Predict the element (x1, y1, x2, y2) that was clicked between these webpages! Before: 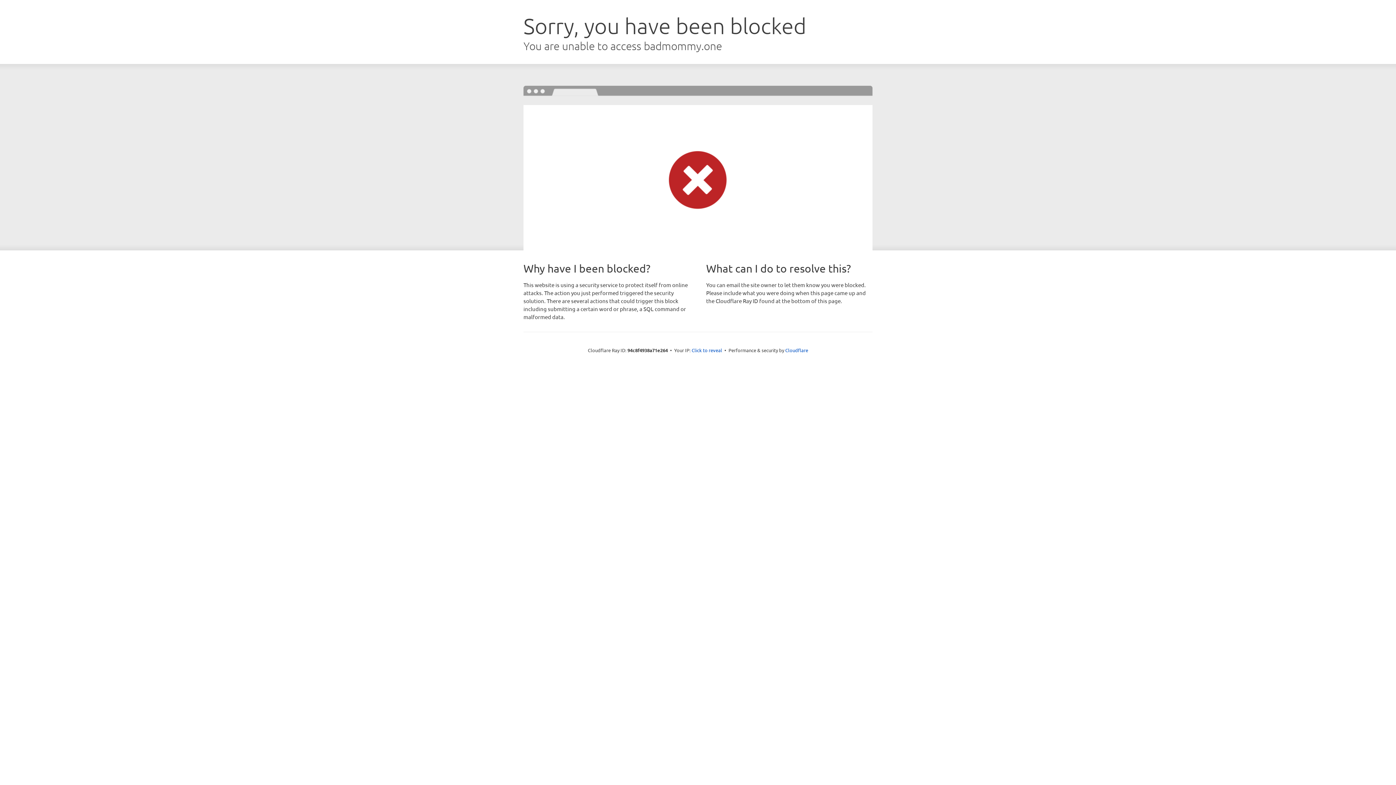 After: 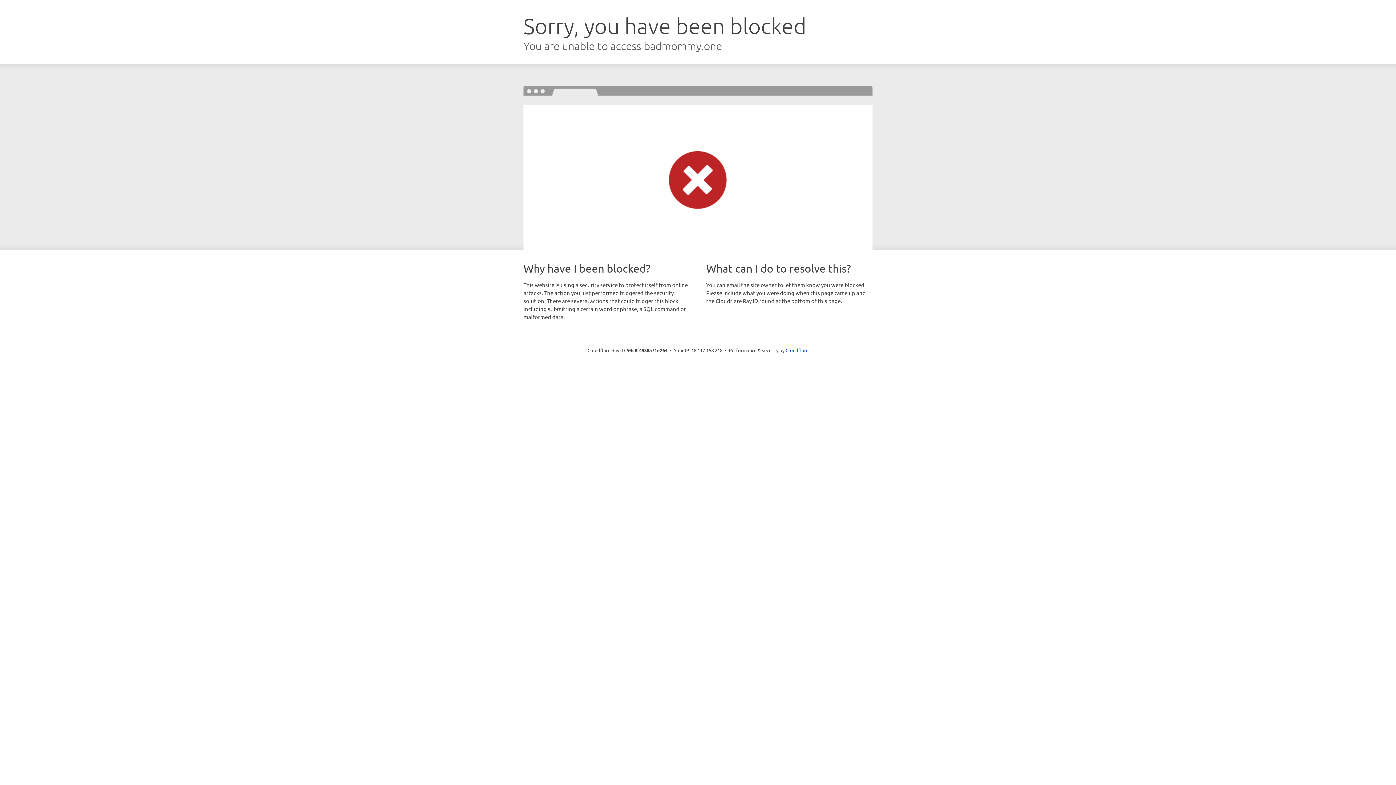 Action: bbox: (691, 346, 722, 353) label: Click to reveal